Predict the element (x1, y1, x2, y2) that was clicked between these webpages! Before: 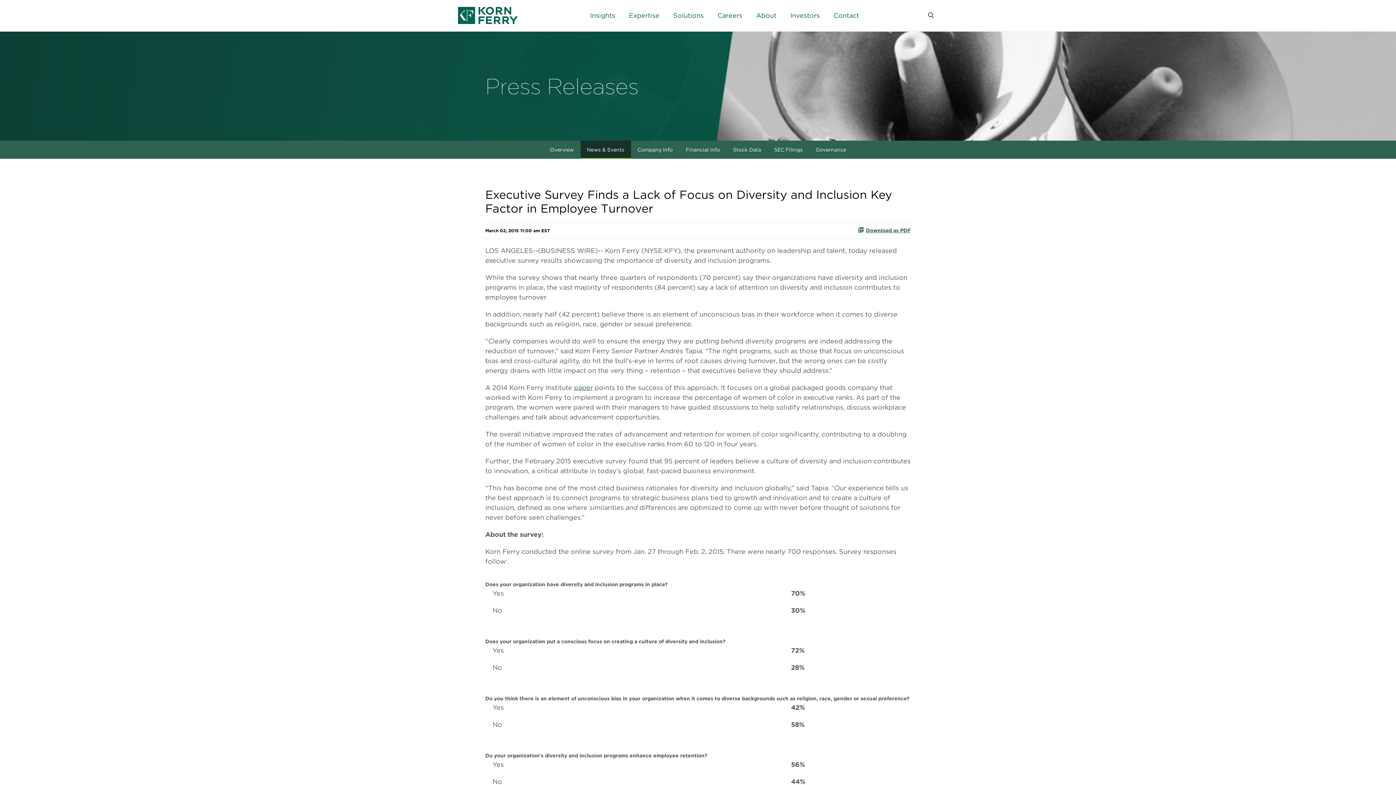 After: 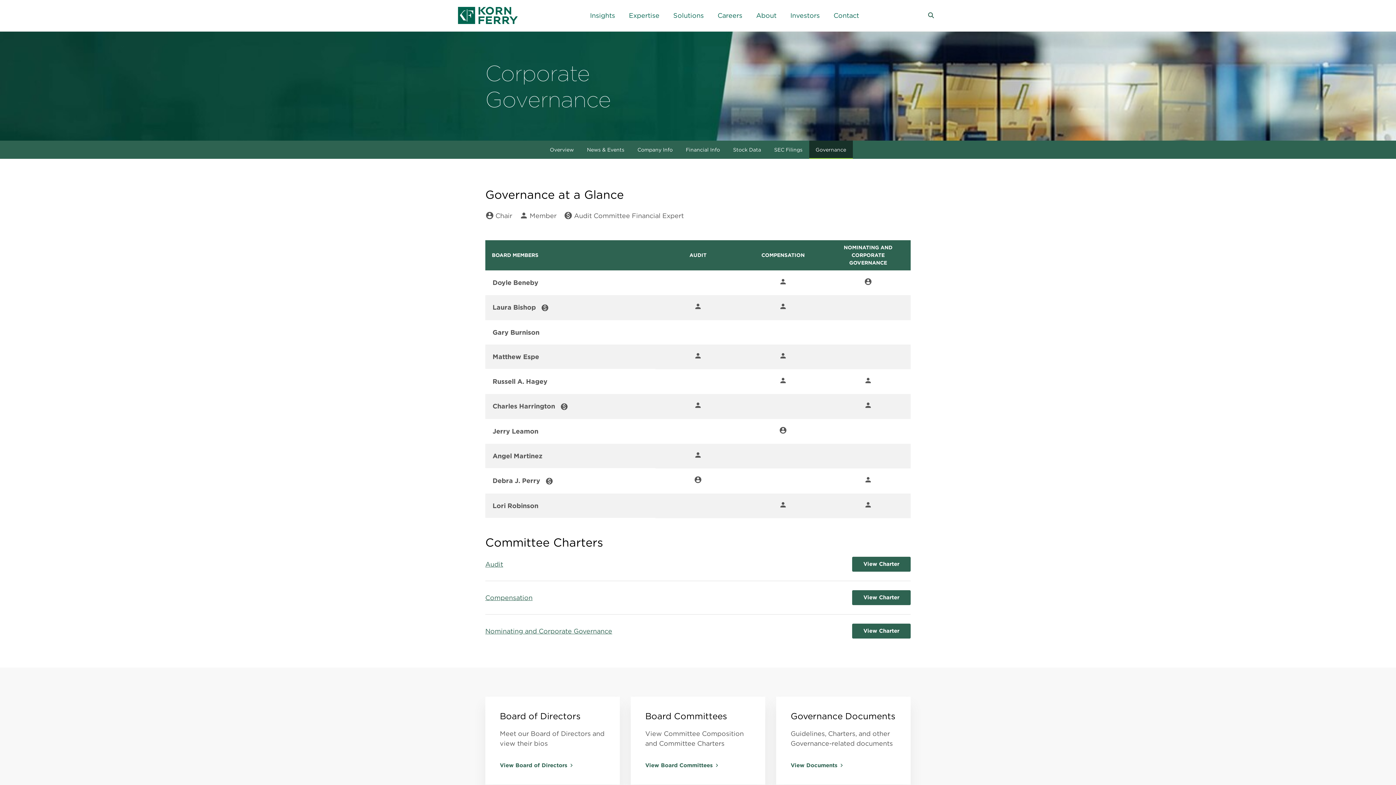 Action: label: Governance bbox: (809, 140, 852, 158)